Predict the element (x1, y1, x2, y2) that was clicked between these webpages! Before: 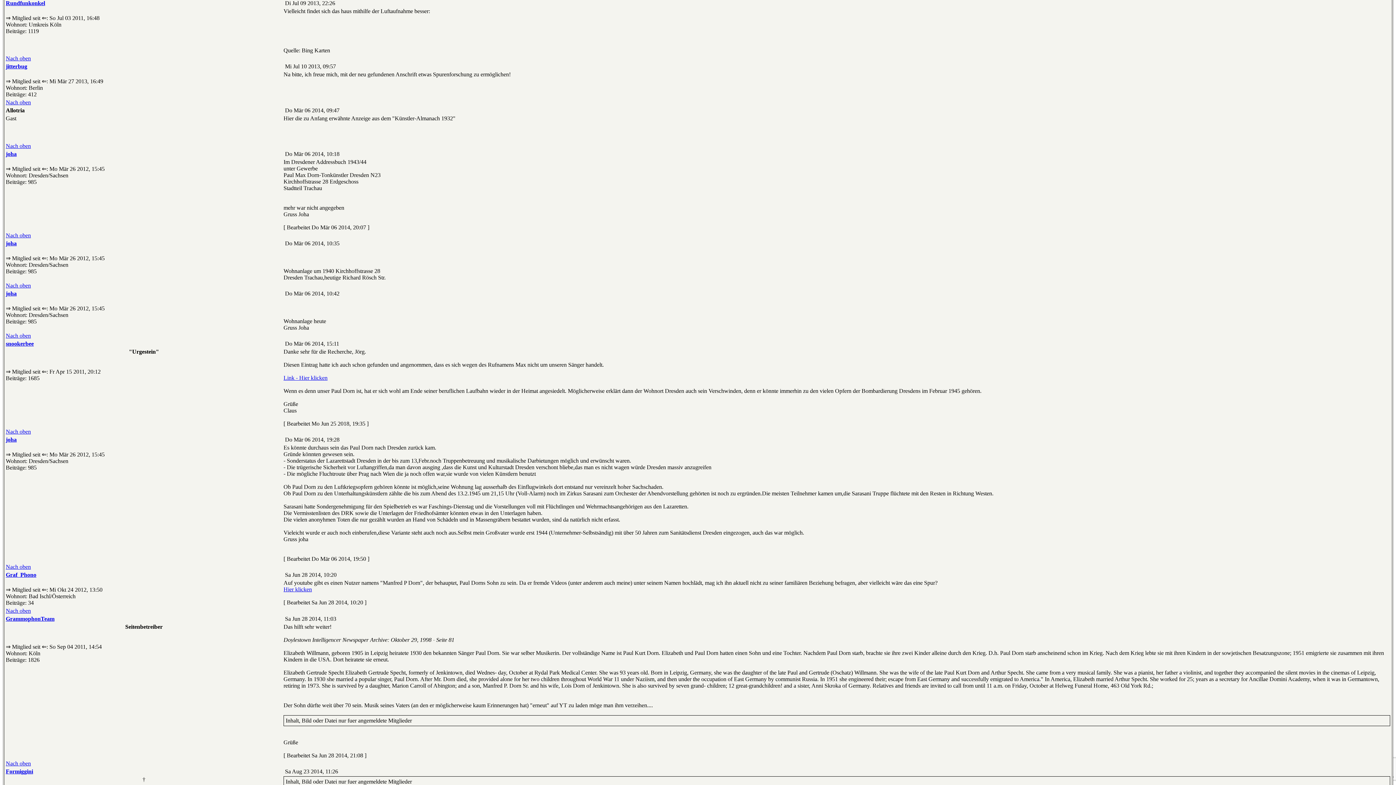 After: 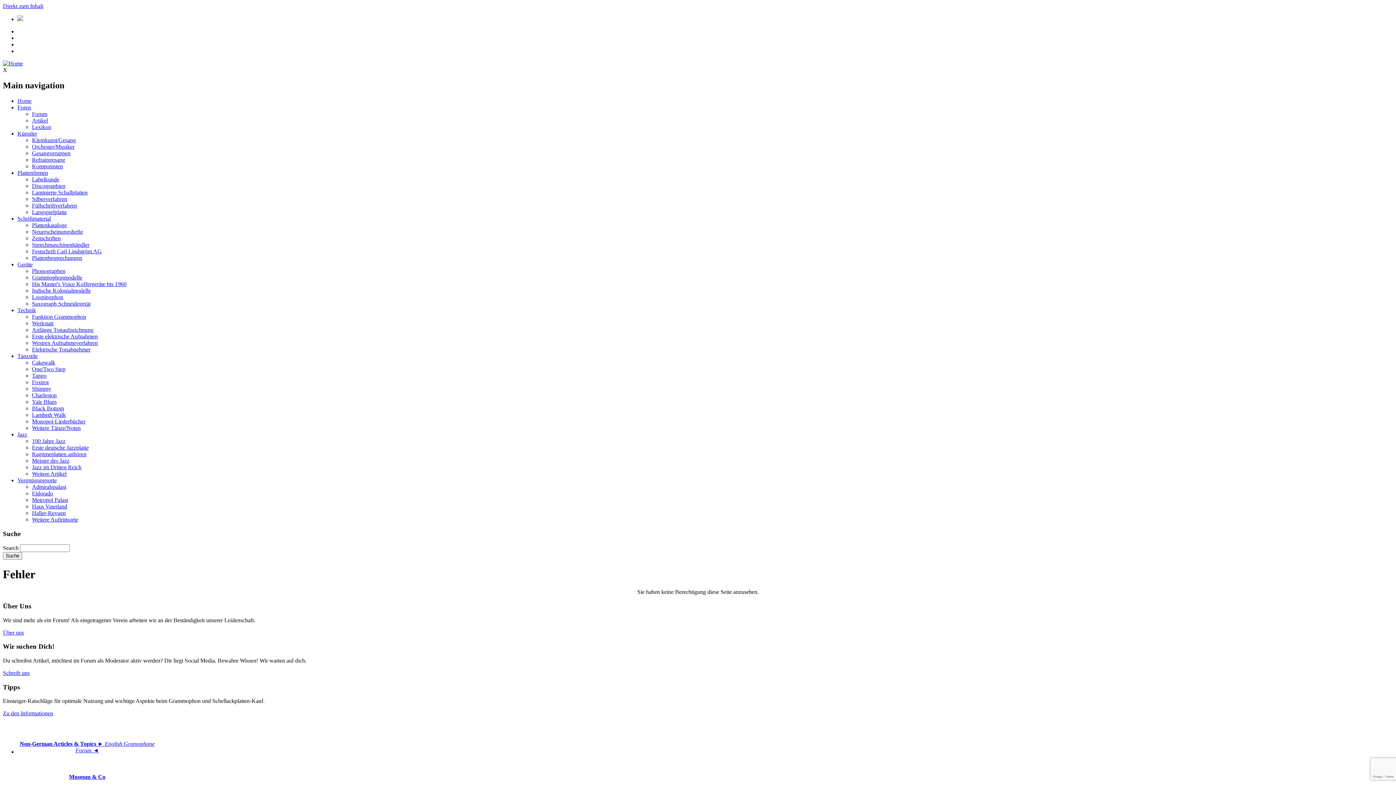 Action: label: GrammophonTeam bbox: (5, 616, 54, 622)